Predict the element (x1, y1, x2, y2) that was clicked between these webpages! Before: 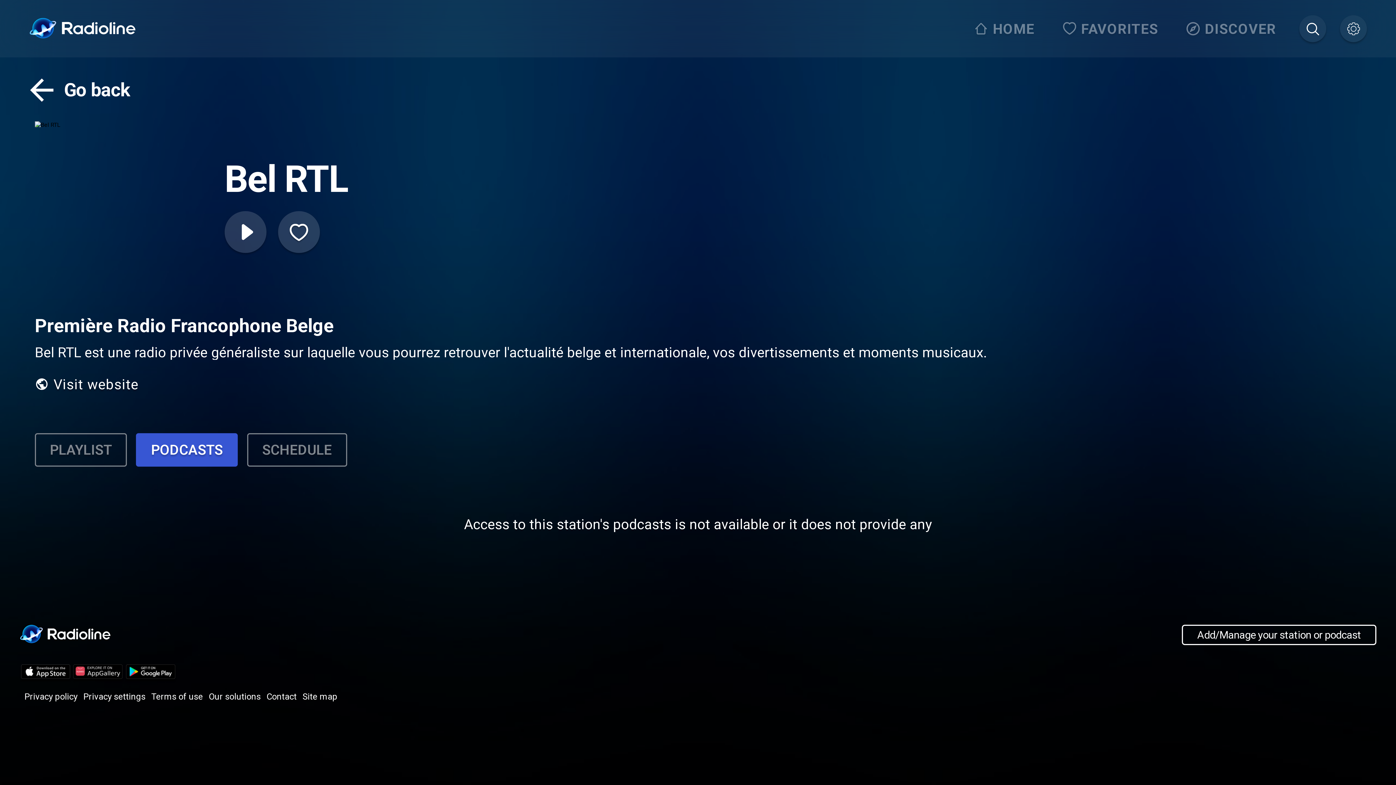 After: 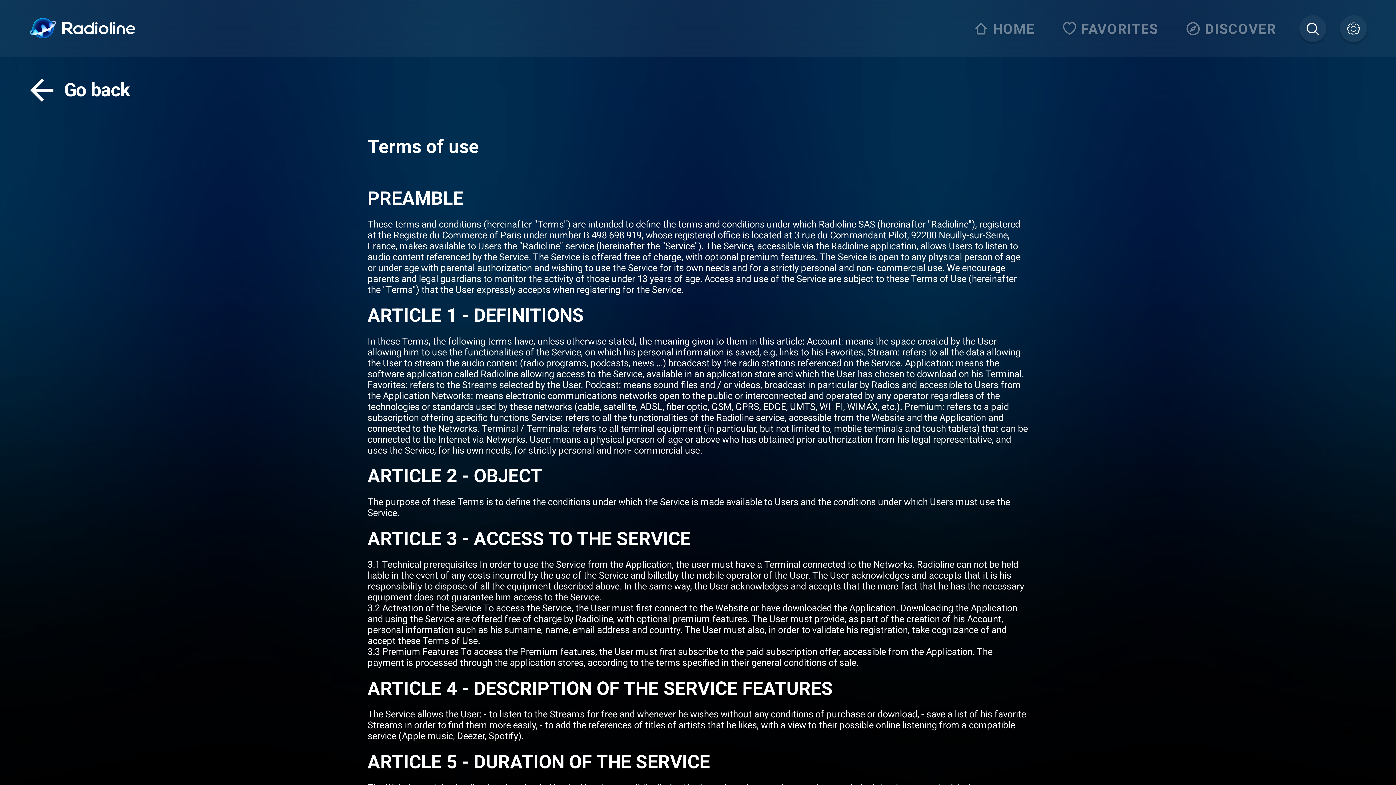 Action: label: Terms of use bbox: (151, 691, 202, 702)